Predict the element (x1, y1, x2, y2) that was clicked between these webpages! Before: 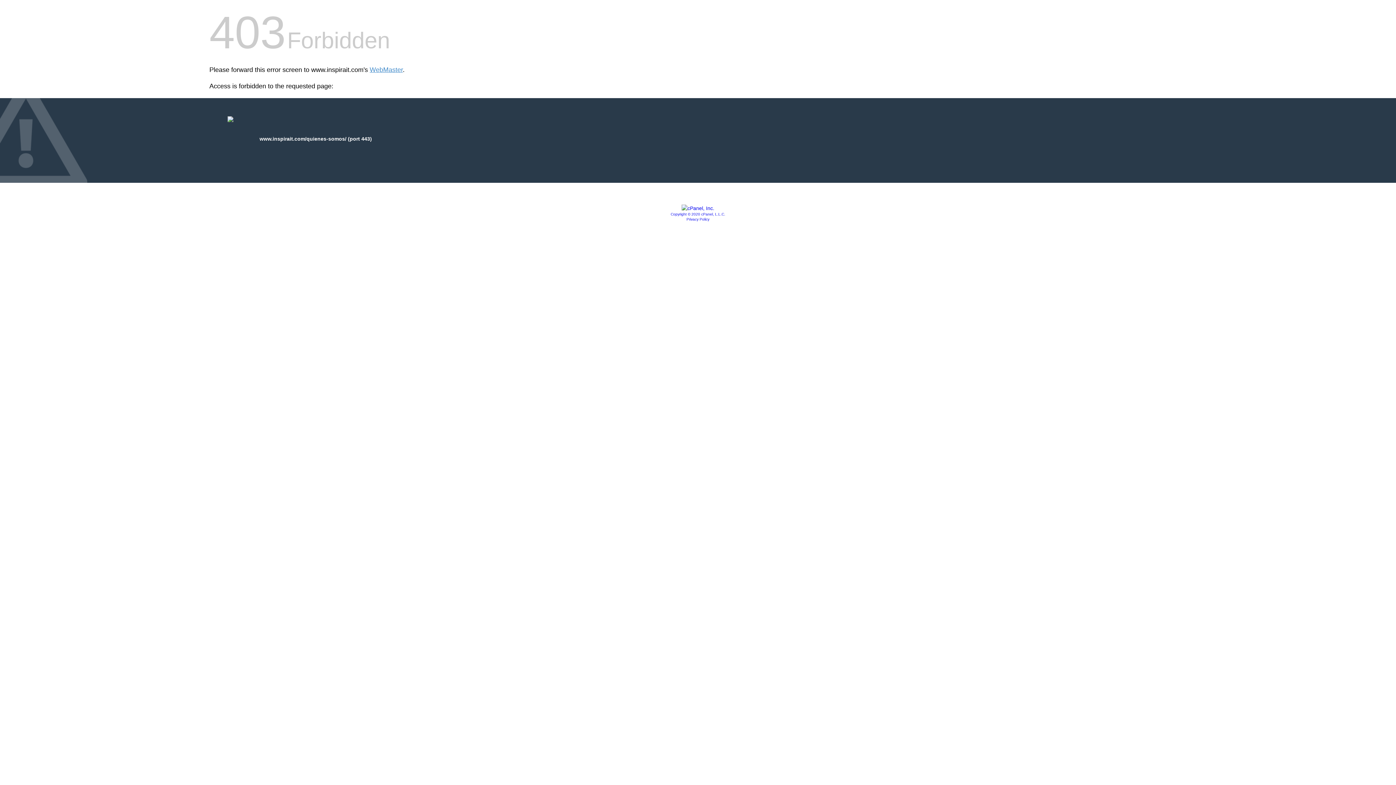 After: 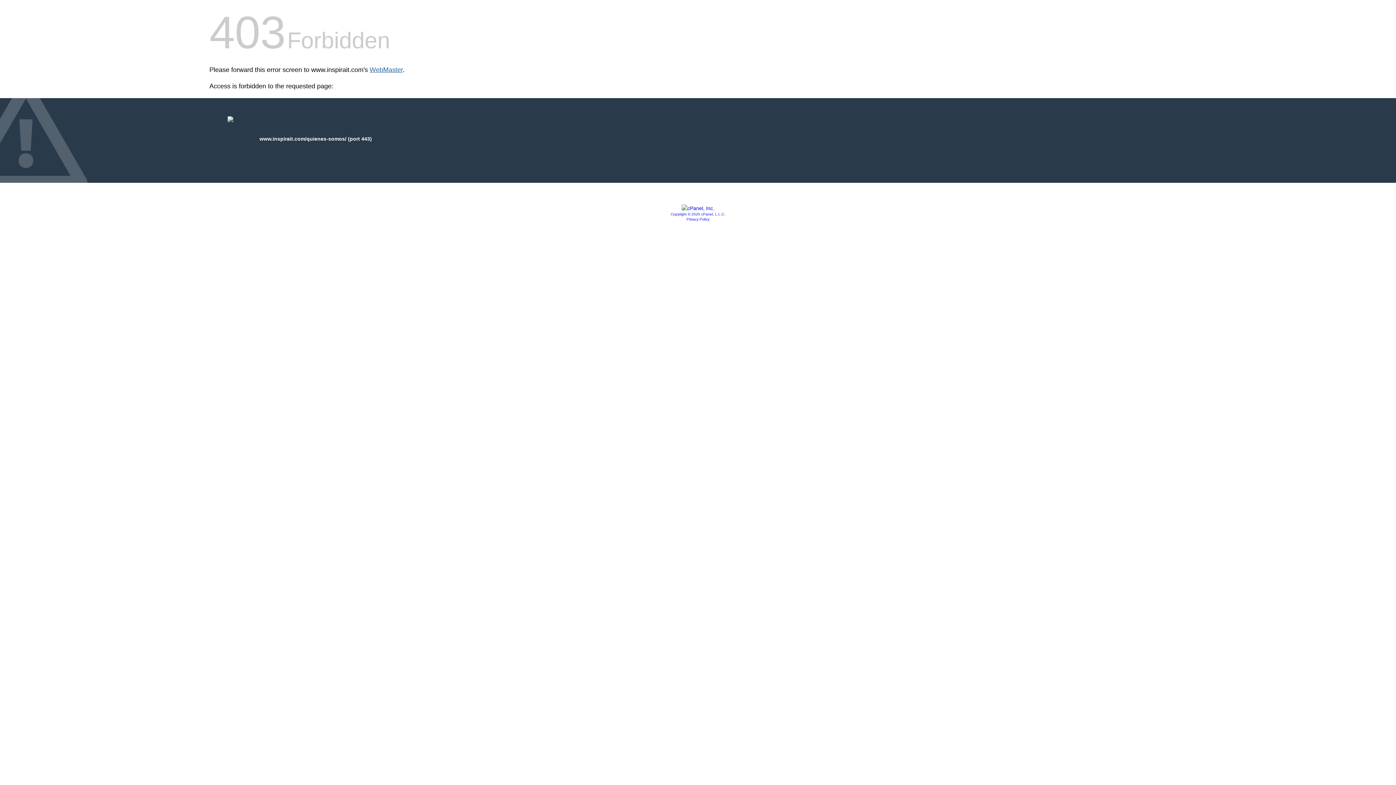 Action: bbox: (369, 66, 402, 73) label: WebMaster